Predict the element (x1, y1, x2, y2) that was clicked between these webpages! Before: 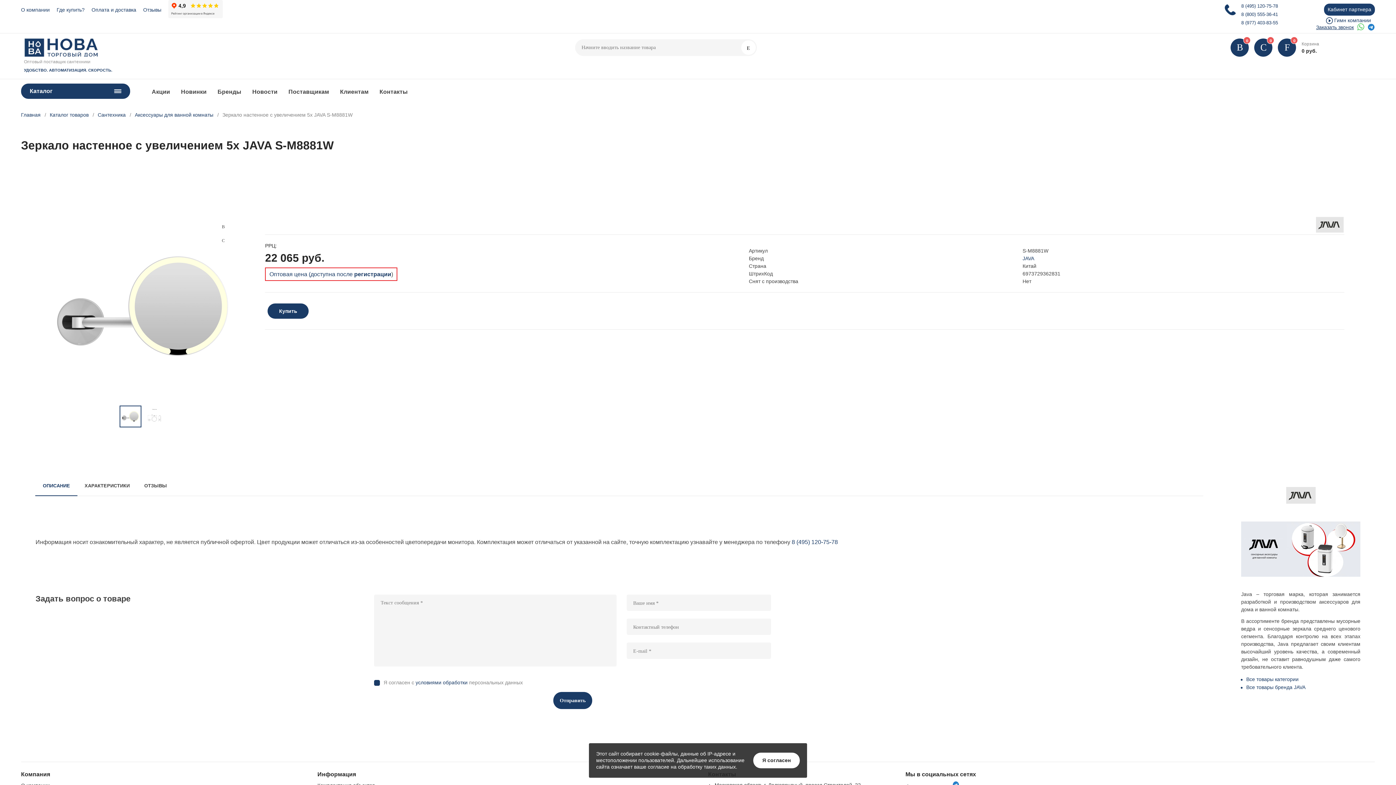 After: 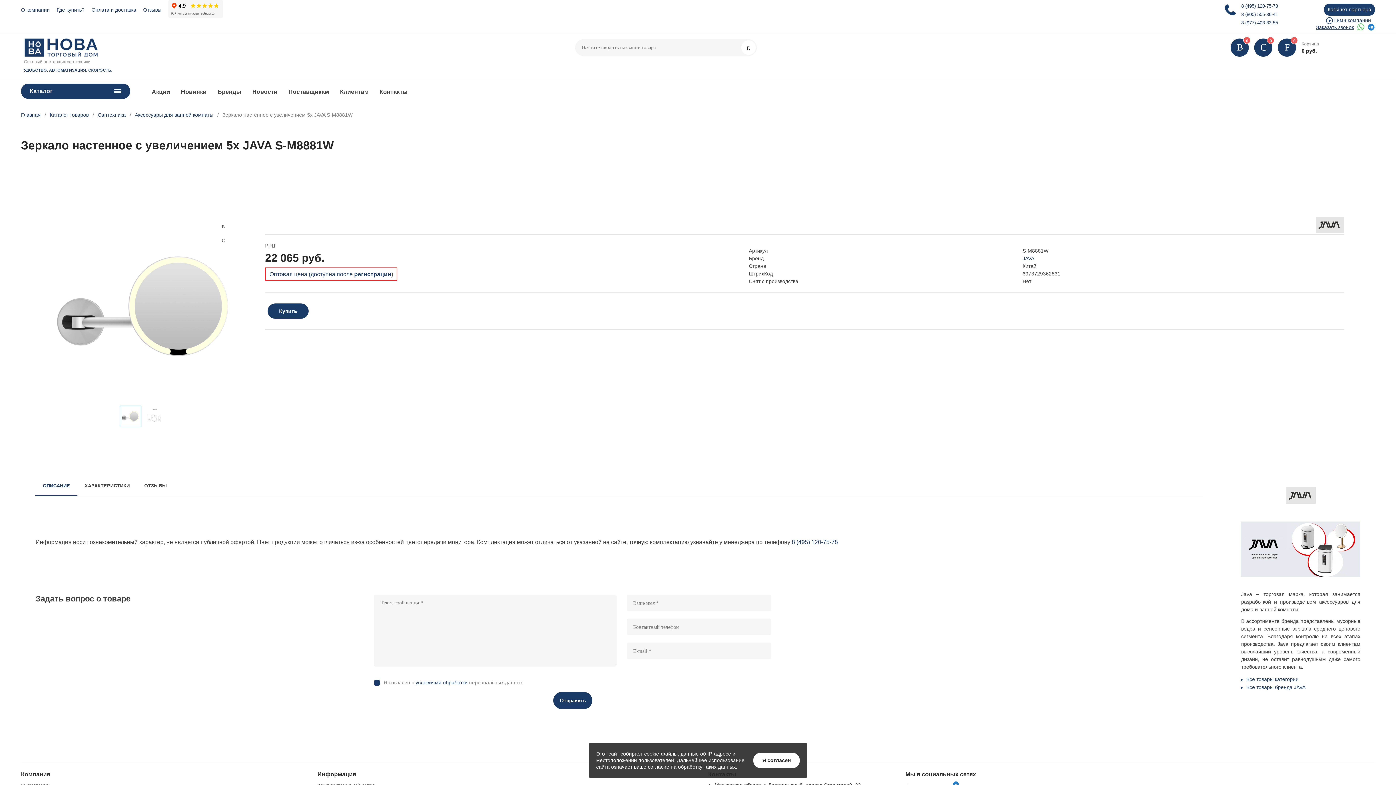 Action: label: ОПИСАНИЕ bbox: (35, 481, 77, 496)